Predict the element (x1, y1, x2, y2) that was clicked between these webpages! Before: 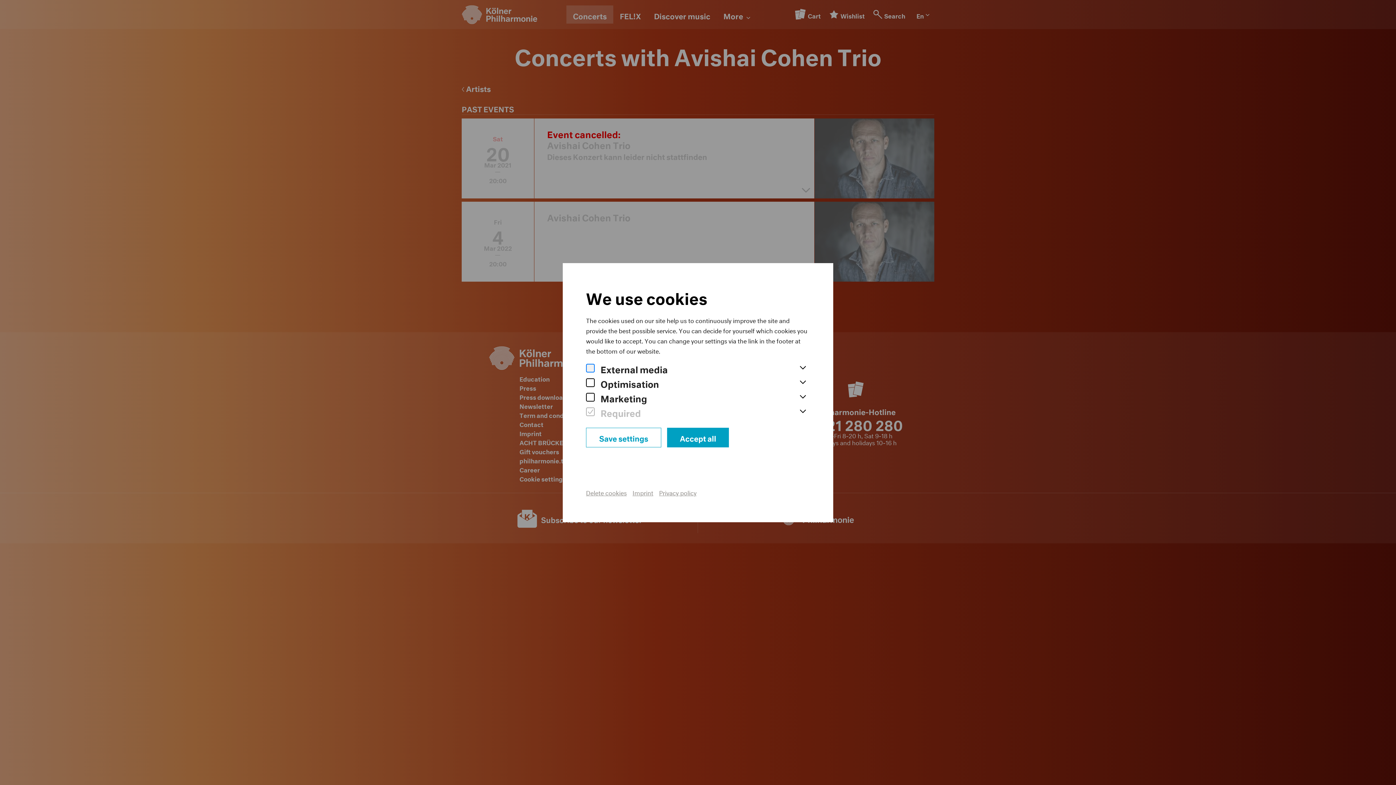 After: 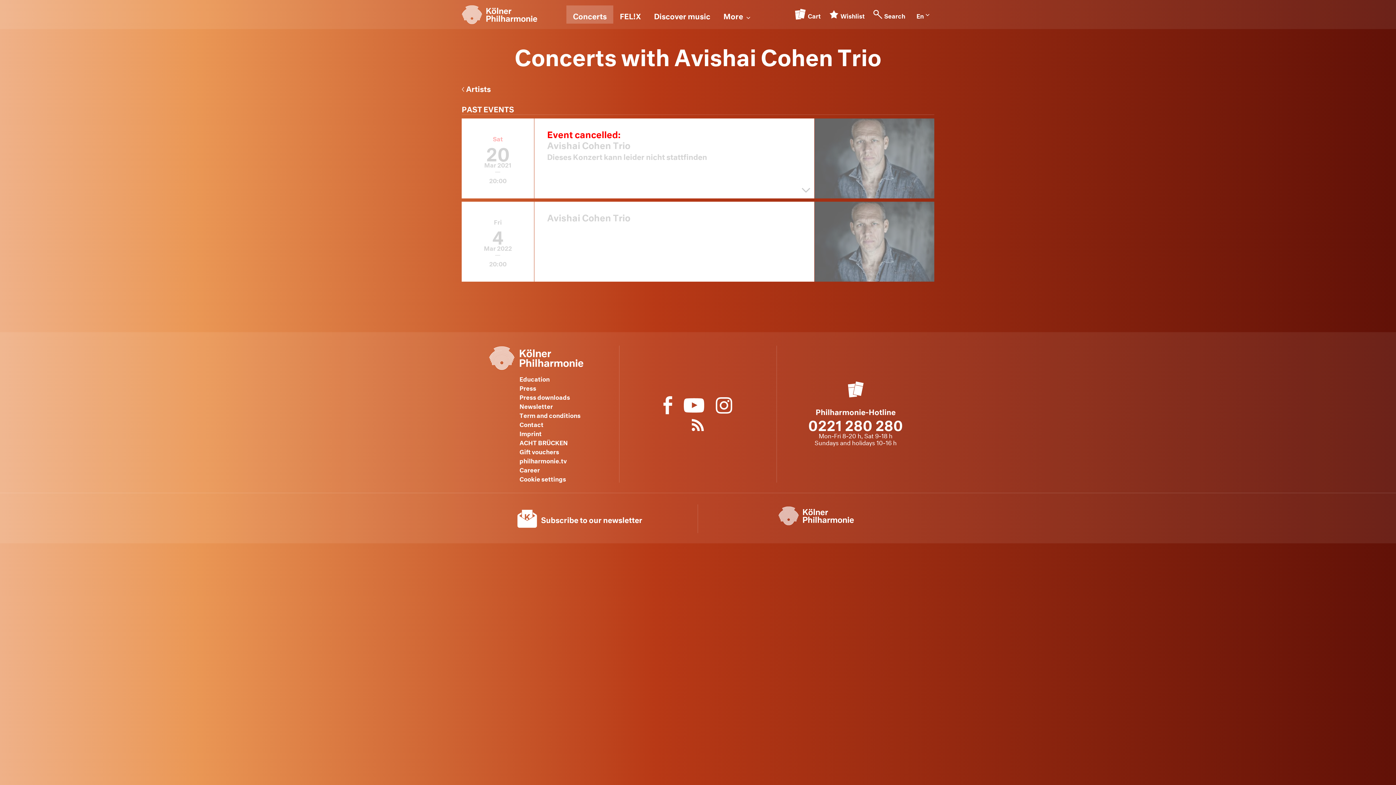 Action: bbox: (586, 427, 661, 447) label: Save settings